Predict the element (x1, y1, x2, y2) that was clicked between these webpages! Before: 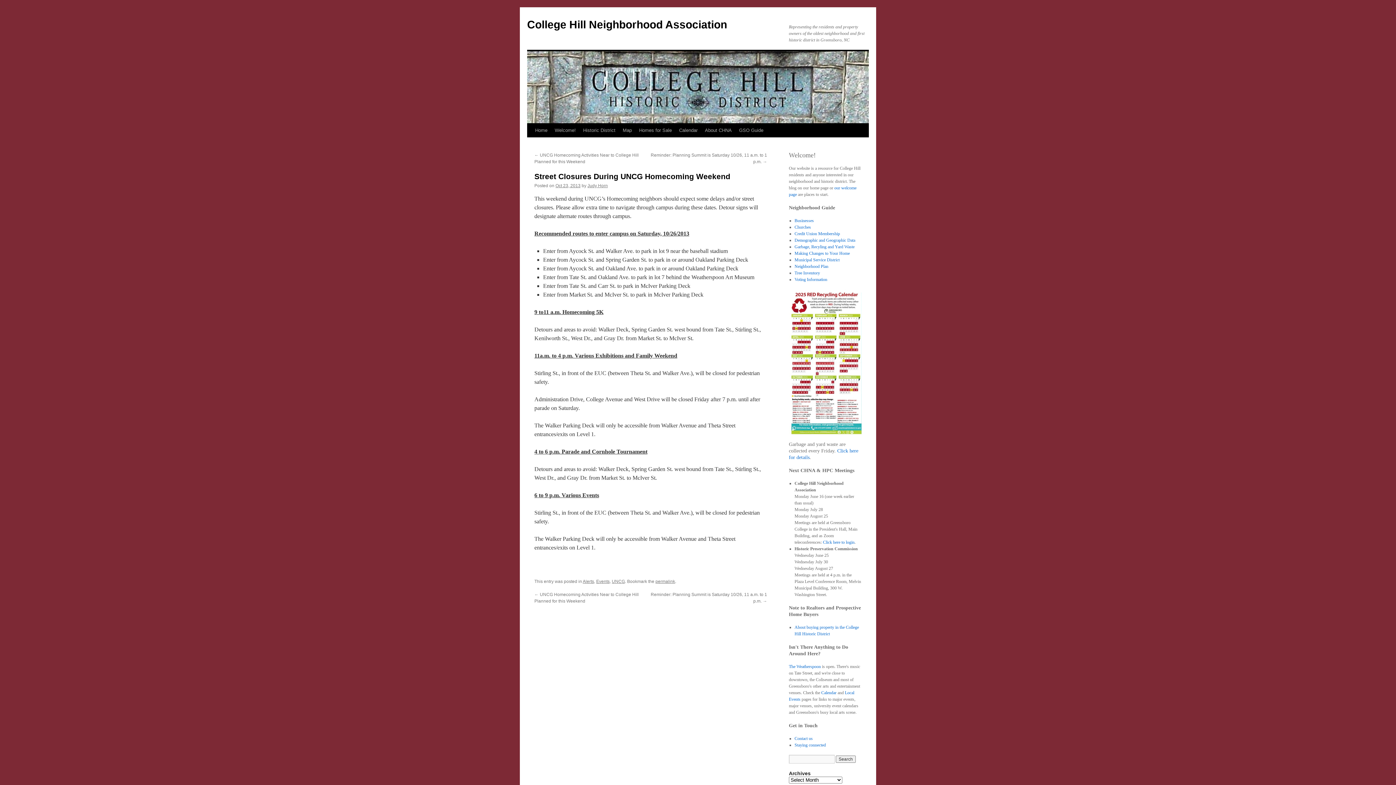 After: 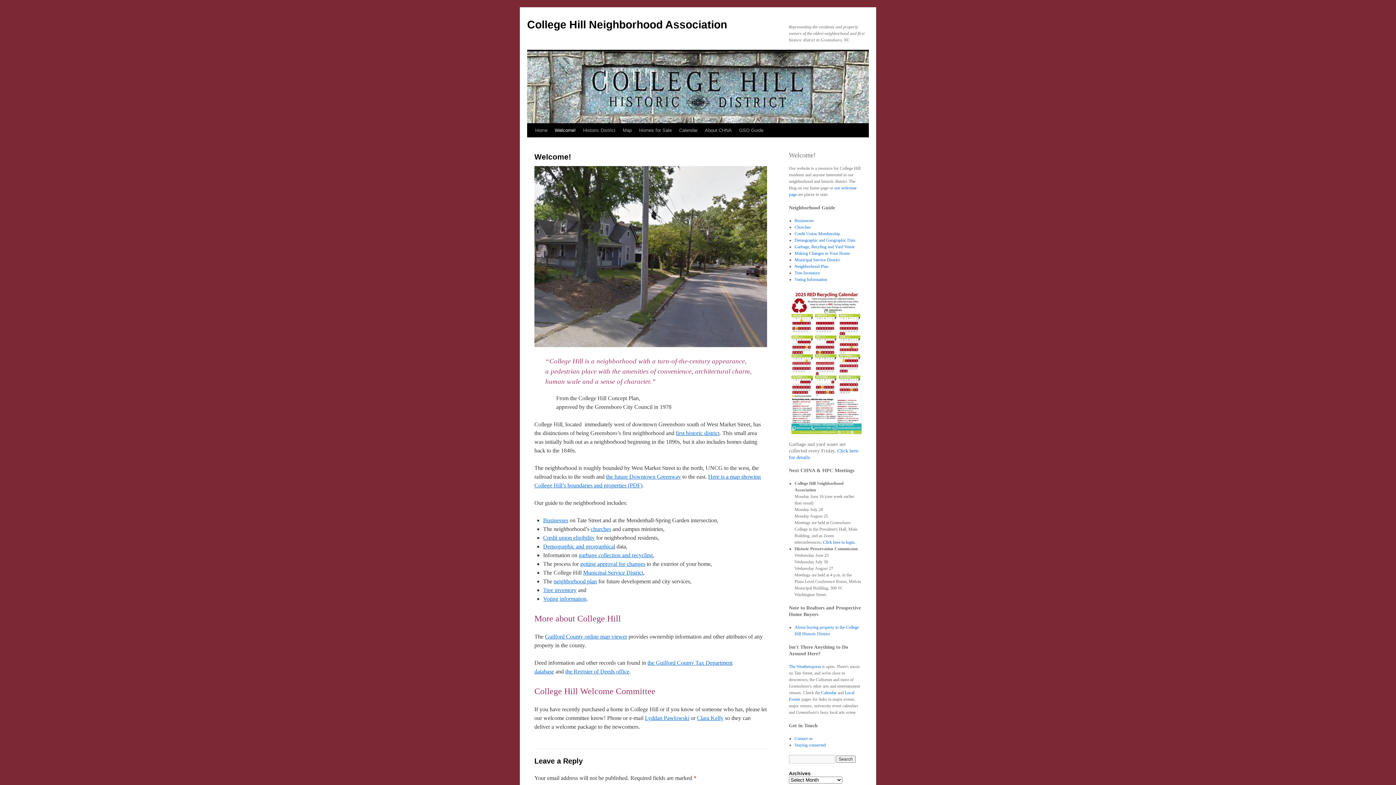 Action: bbox: (551, 123, 579, 137) label: Welcome!